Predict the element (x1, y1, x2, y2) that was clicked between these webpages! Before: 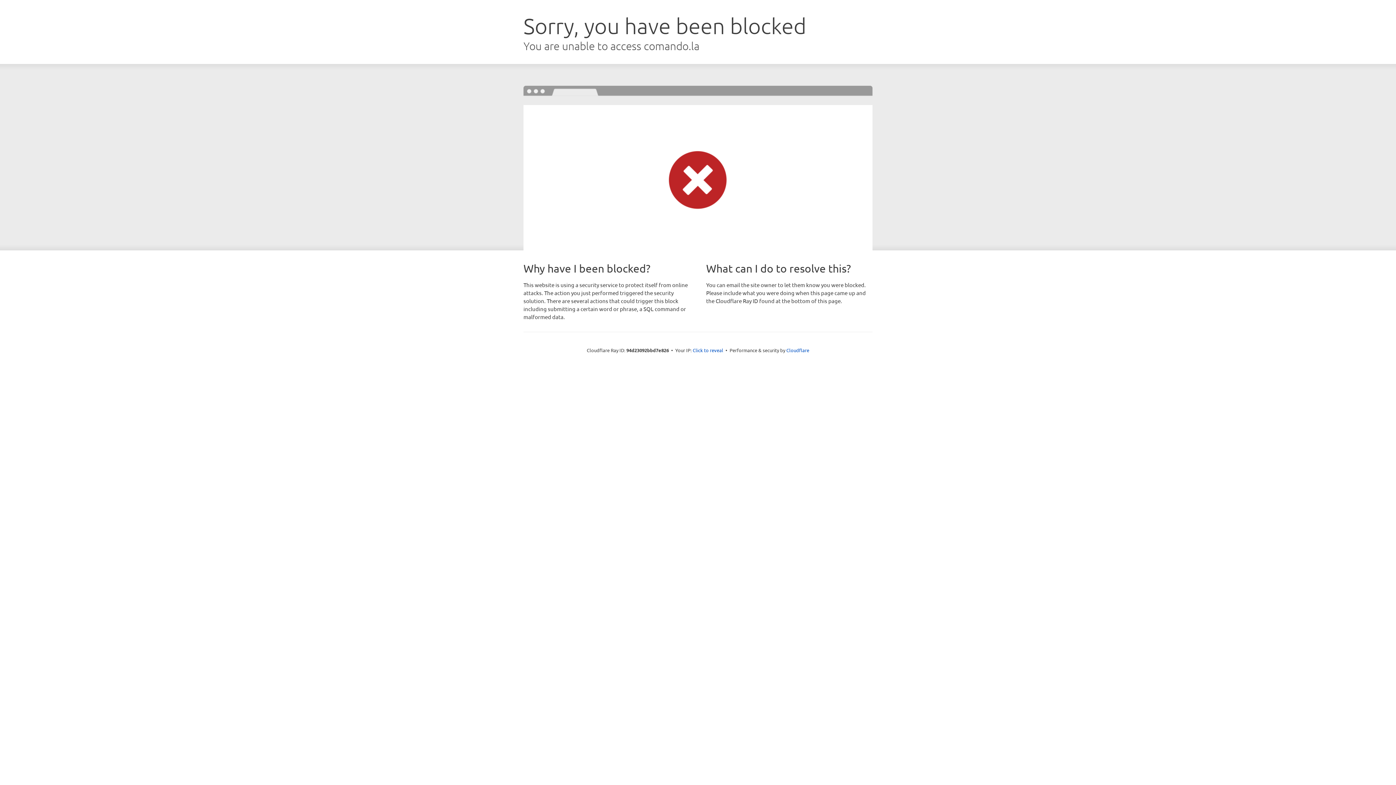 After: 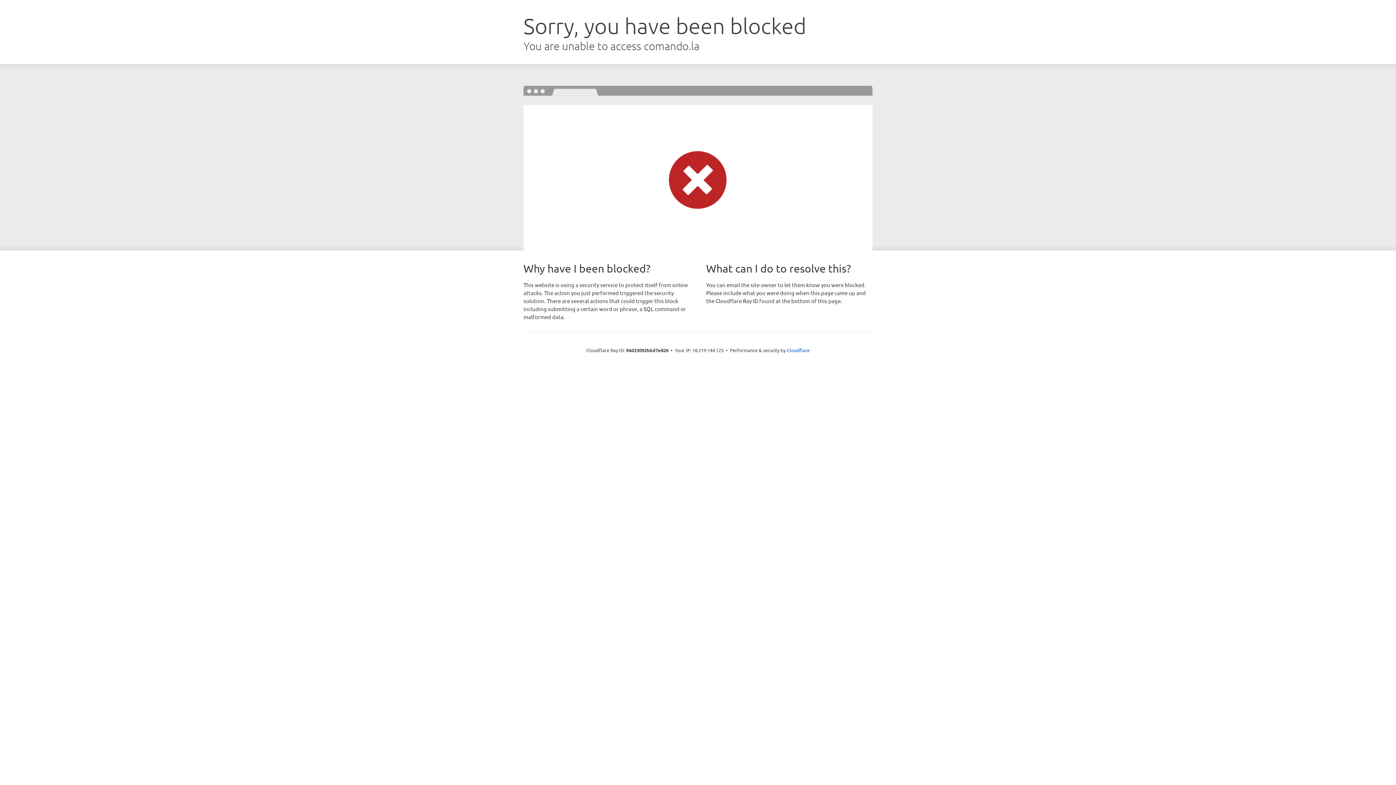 Action: label: Click to reveal bbox: (692, 346, 723, 353)